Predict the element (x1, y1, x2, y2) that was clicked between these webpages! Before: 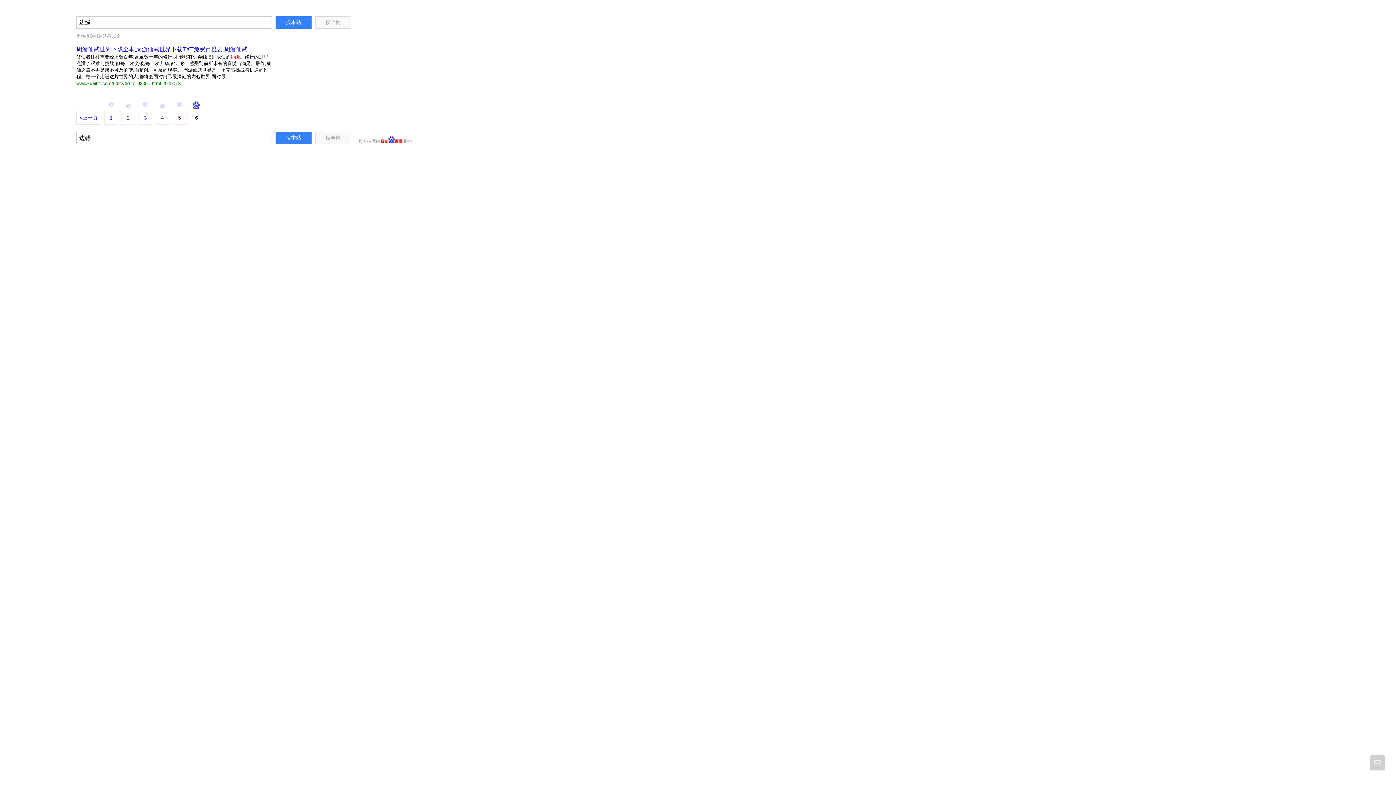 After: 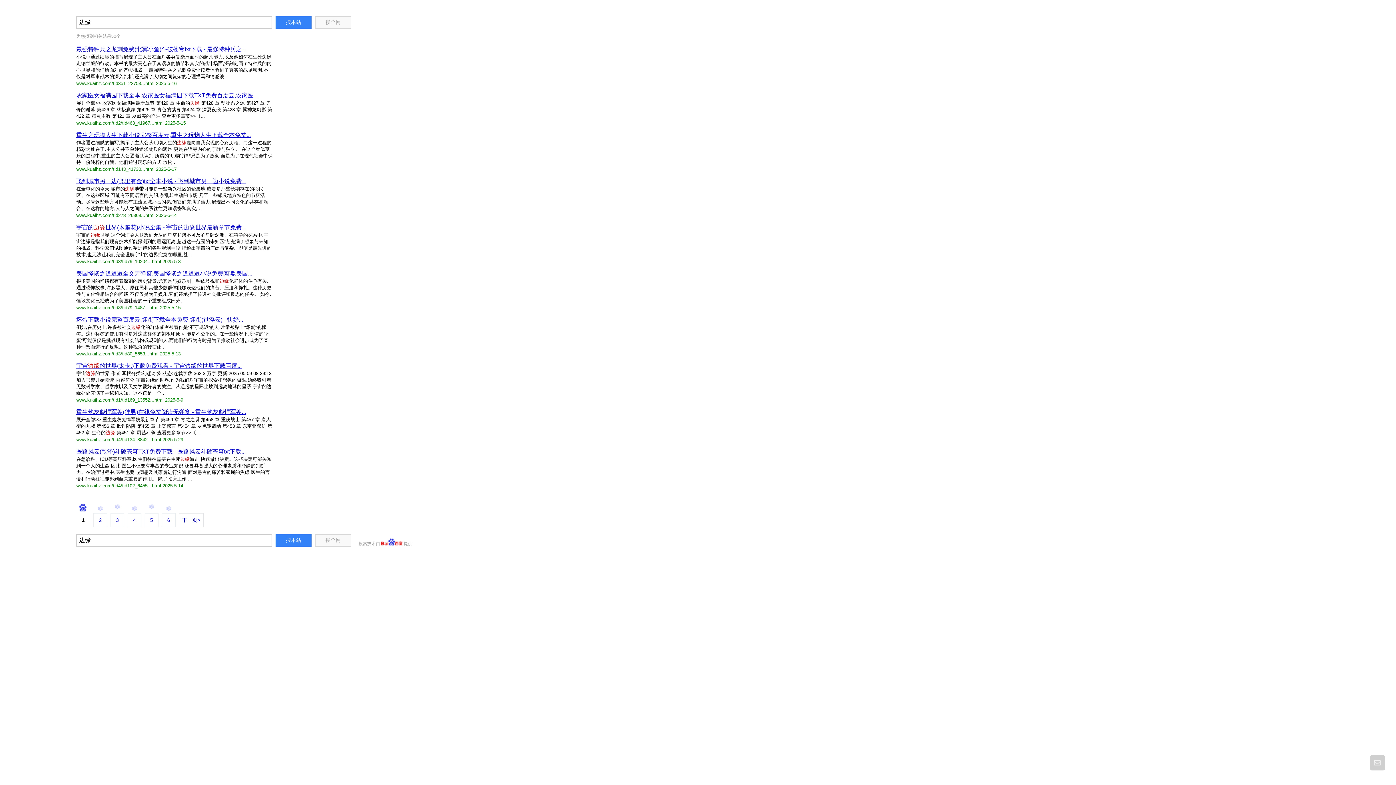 Action: bbox: (104, 101, 120, 124) label: 1